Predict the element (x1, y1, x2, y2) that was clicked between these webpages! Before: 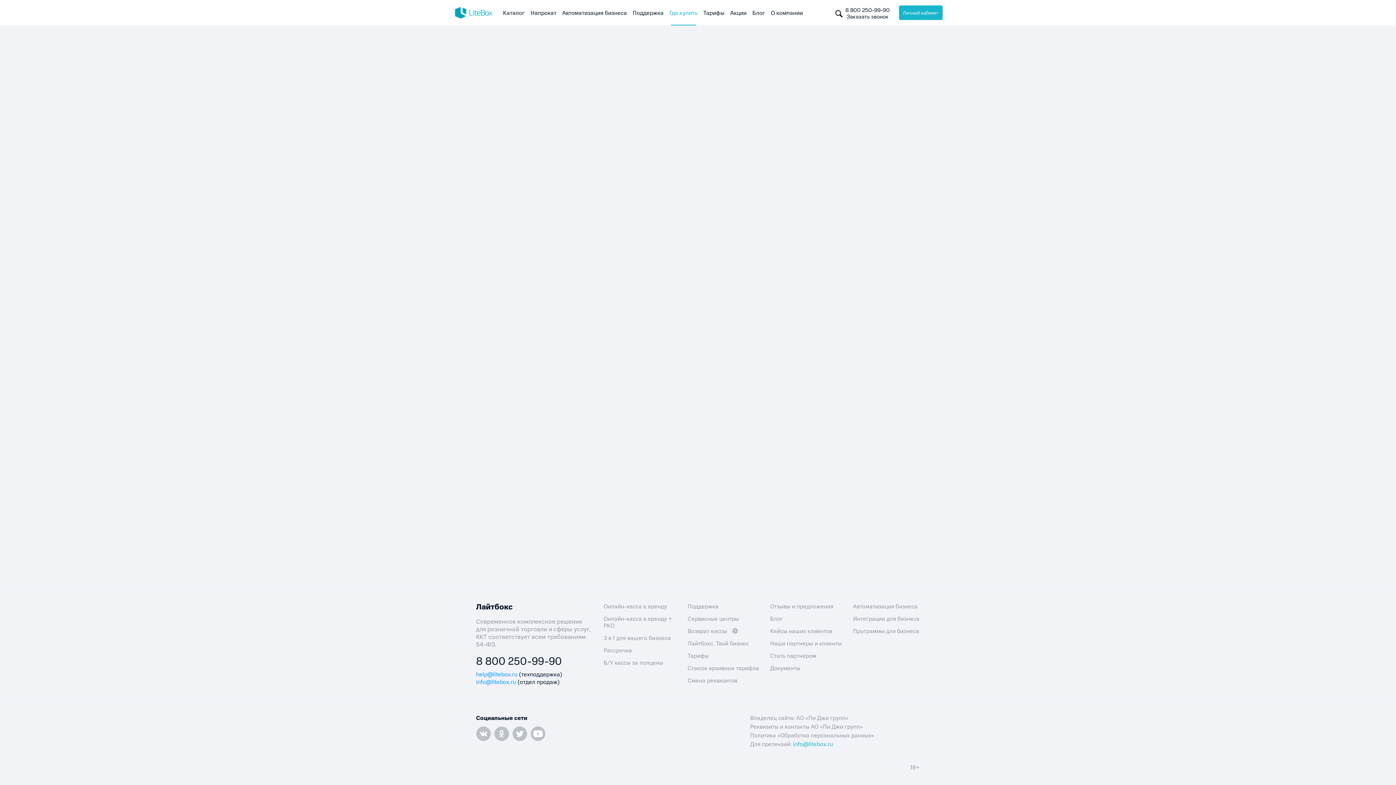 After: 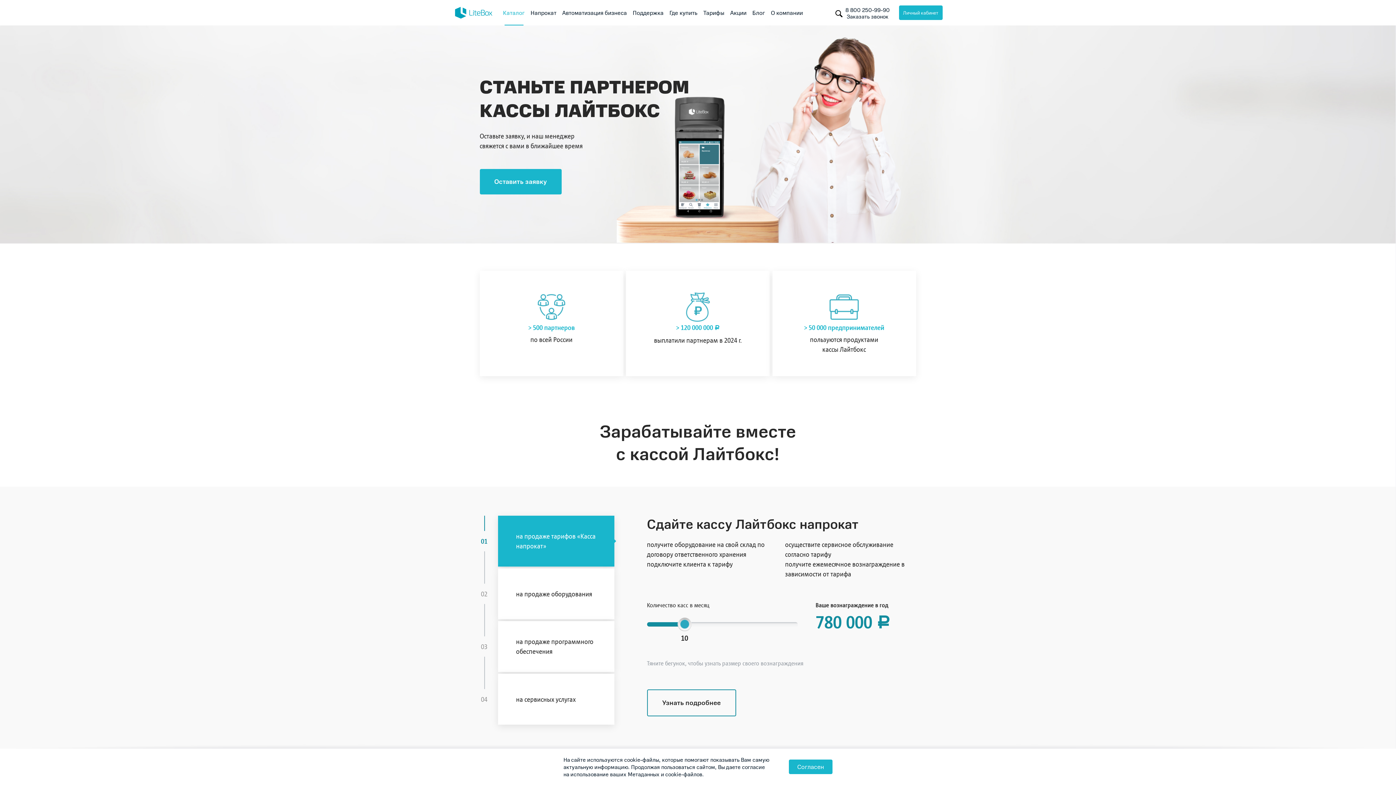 Action: label: Стать партнером bbox: (770, 652, 816, 659)